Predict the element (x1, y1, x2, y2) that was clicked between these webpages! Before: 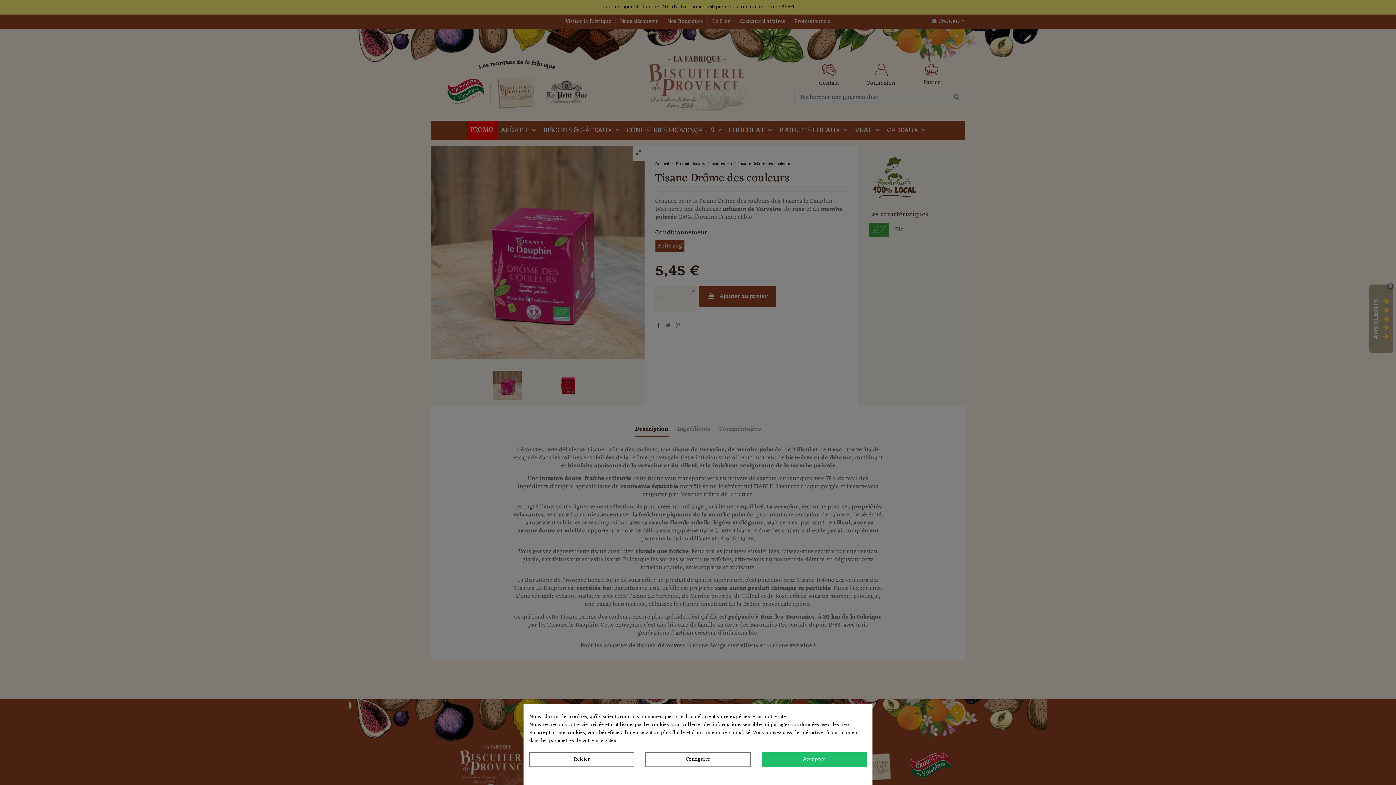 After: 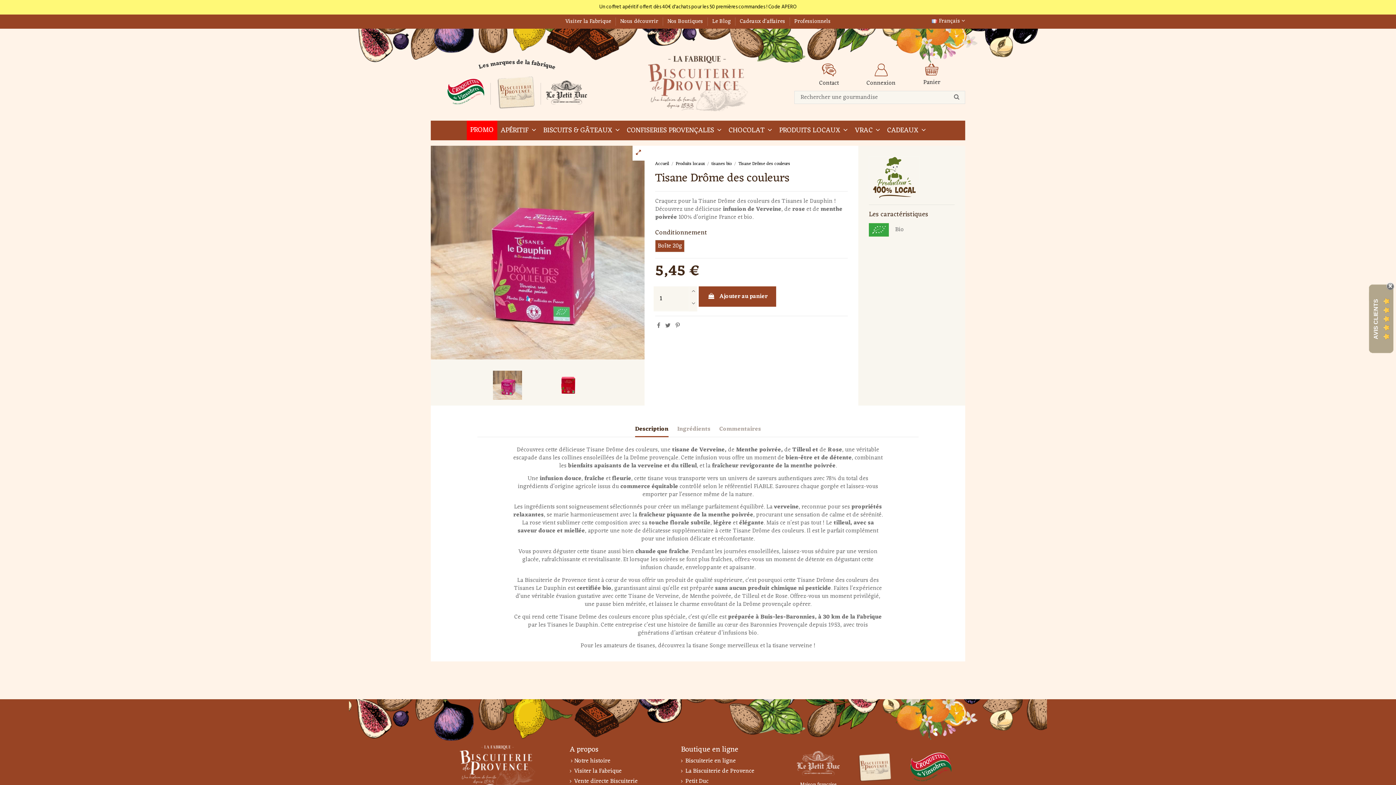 Action: bbox: (529, 752, 634, 767) label: Rejeter